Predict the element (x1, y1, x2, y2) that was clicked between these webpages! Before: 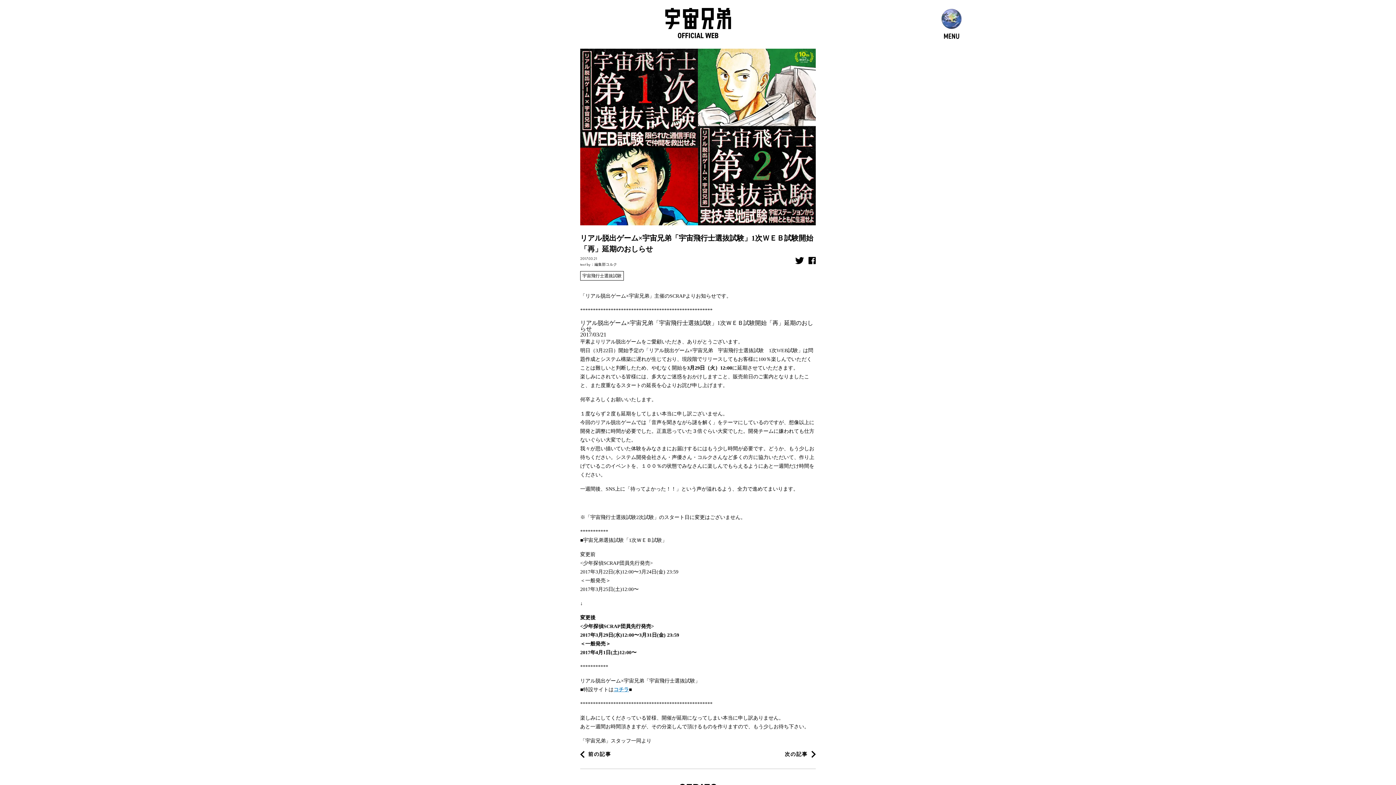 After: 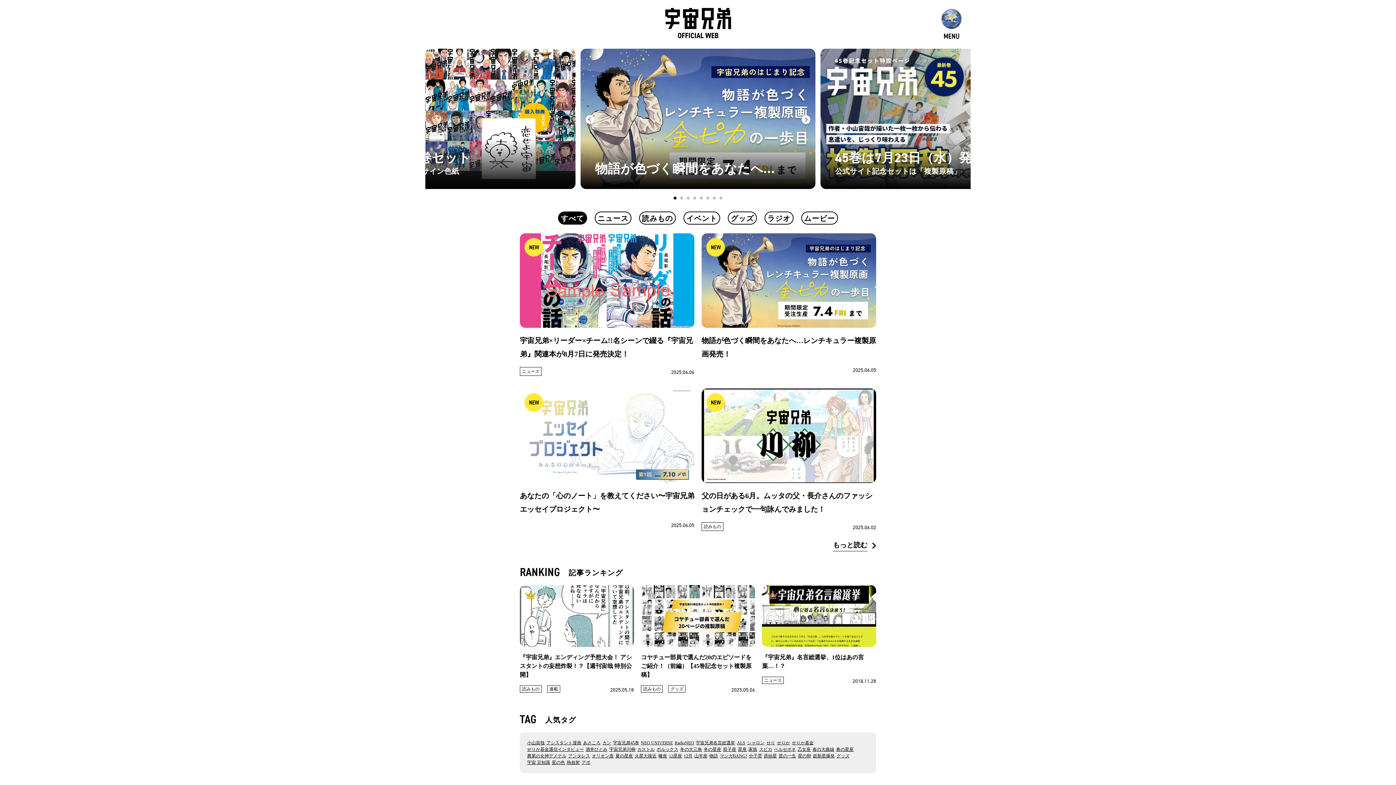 Action: bbox: (665, 8, 731, 40)